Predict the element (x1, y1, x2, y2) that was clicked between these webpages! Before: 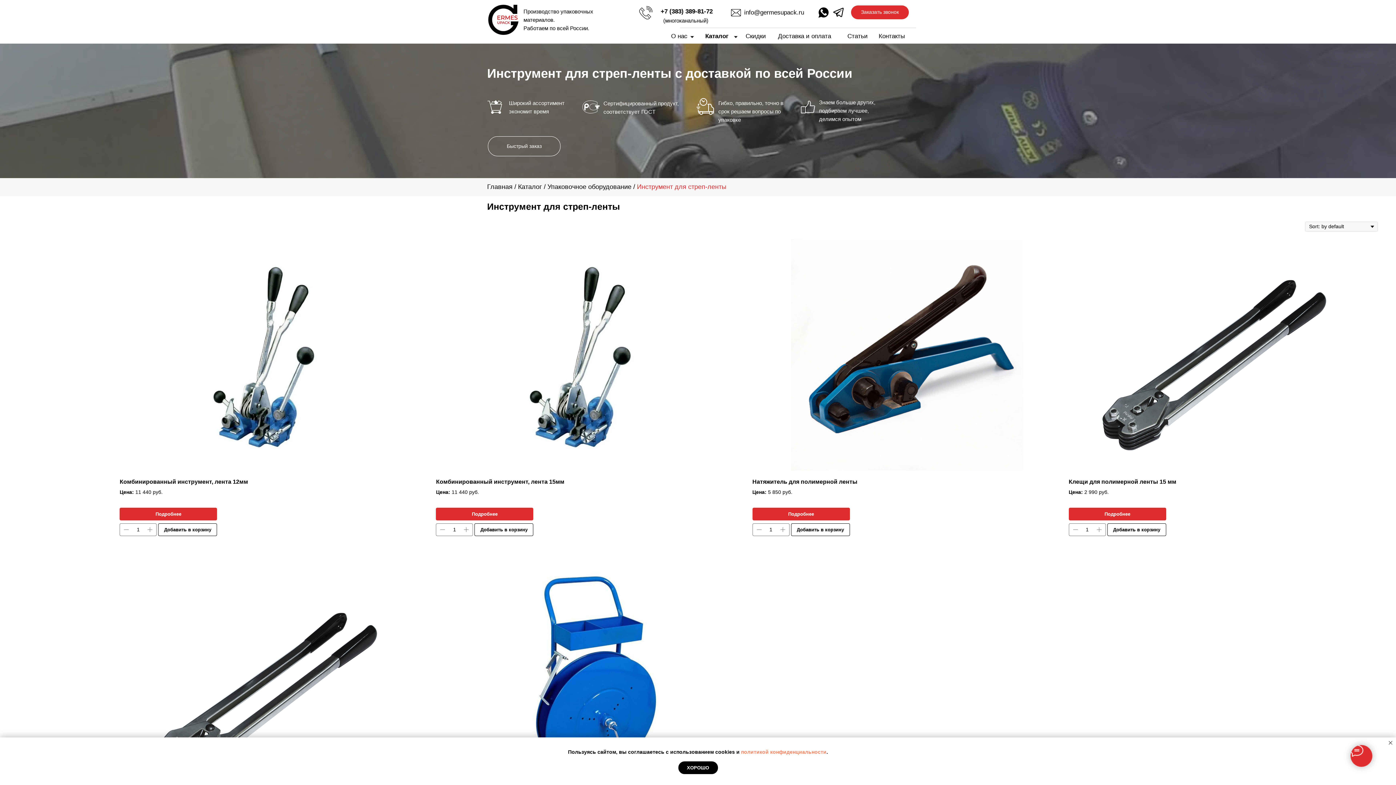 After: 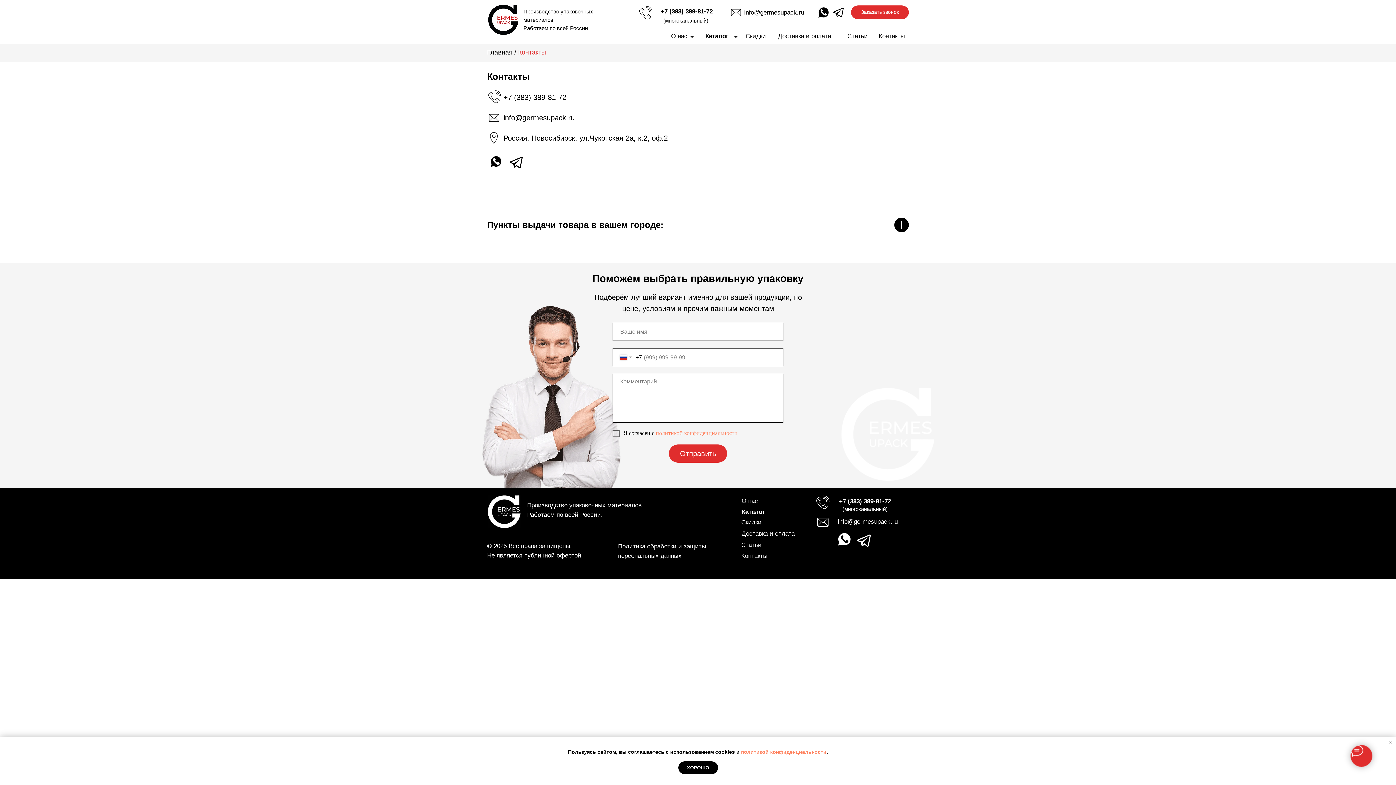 Action: label: Контакты bbox: (878, 32, 905, 39)